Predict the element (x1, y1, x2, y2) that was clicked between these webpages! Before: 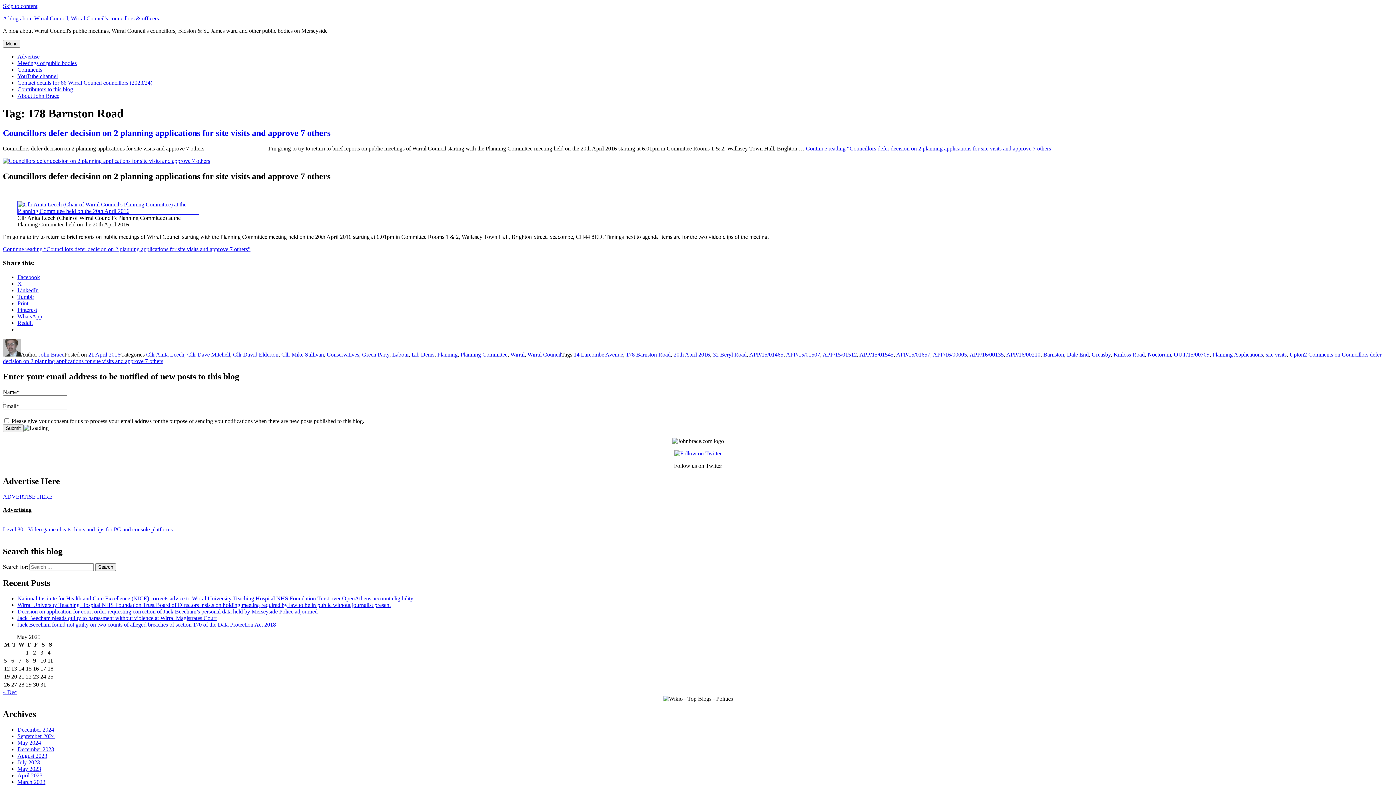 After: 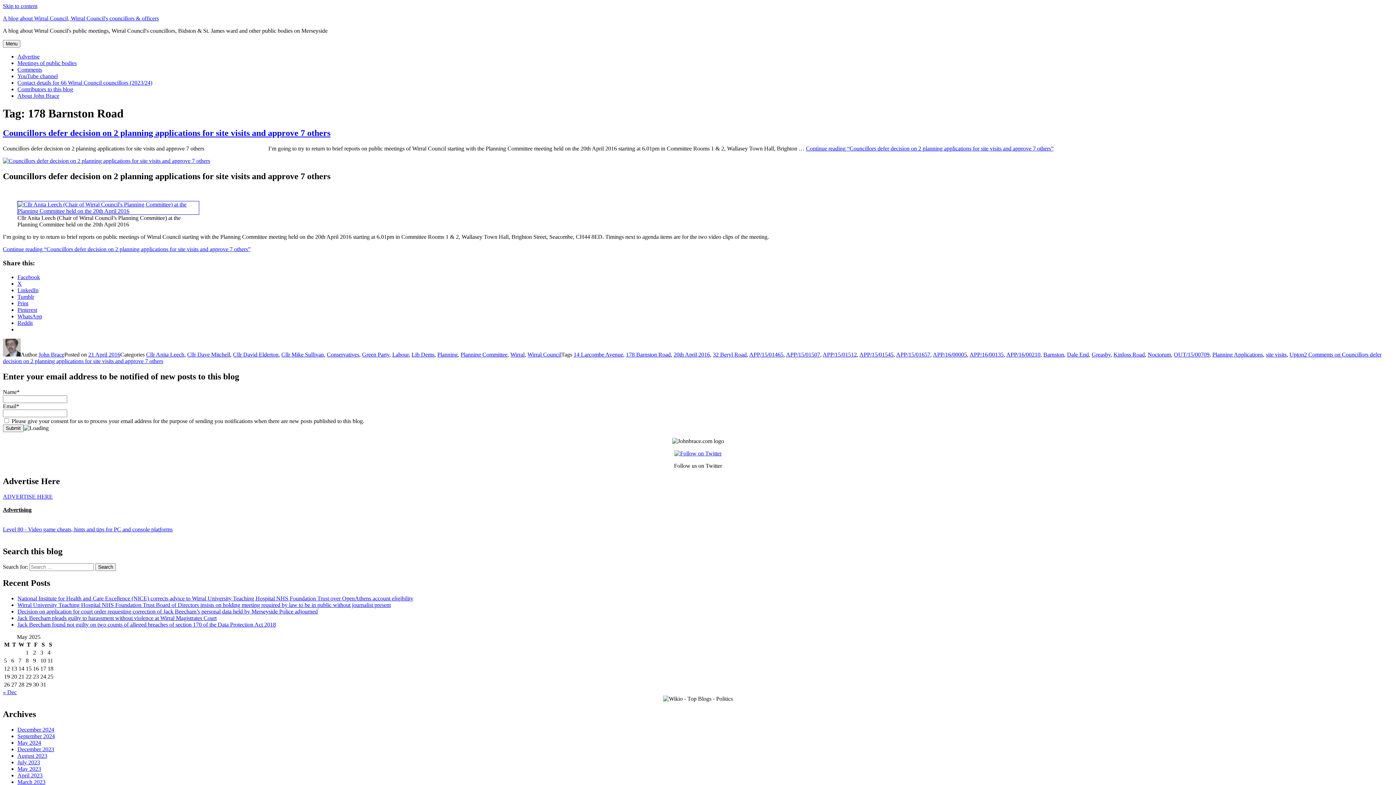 Action: bbox: (2, 493, 52, 499) label: ADVERTISE HERE